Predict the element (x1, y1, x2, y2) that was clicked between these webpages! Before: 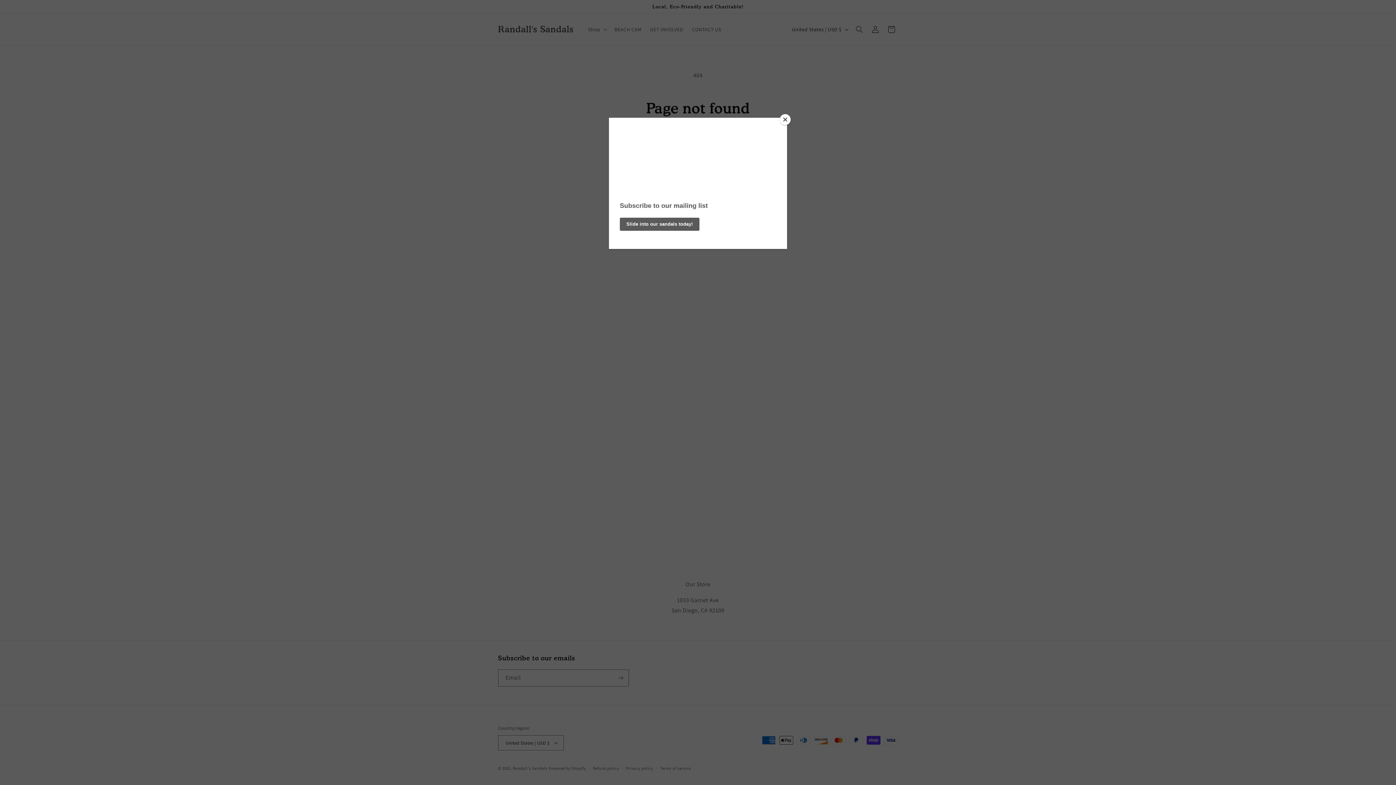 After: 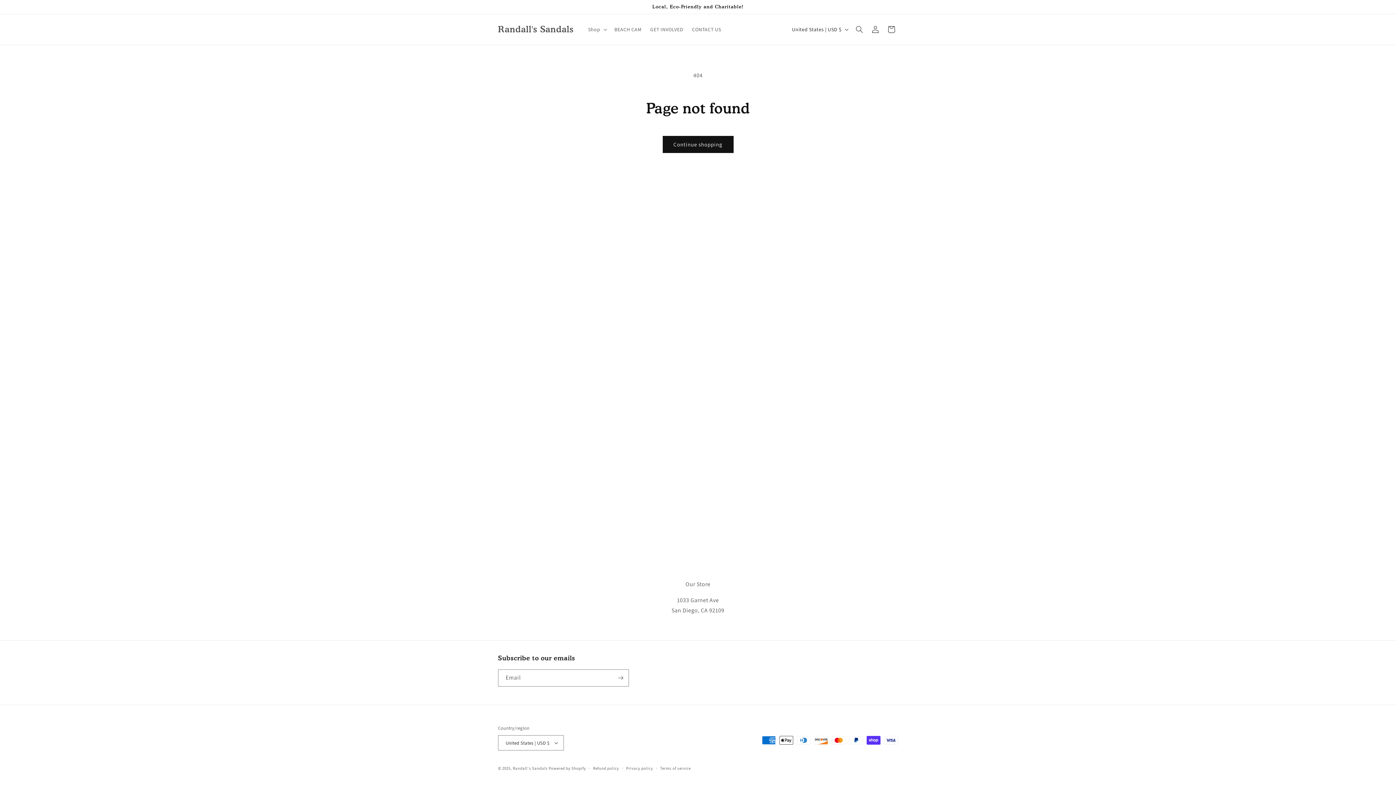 Action: label: Close bbox: (780, 114, 790, 125)